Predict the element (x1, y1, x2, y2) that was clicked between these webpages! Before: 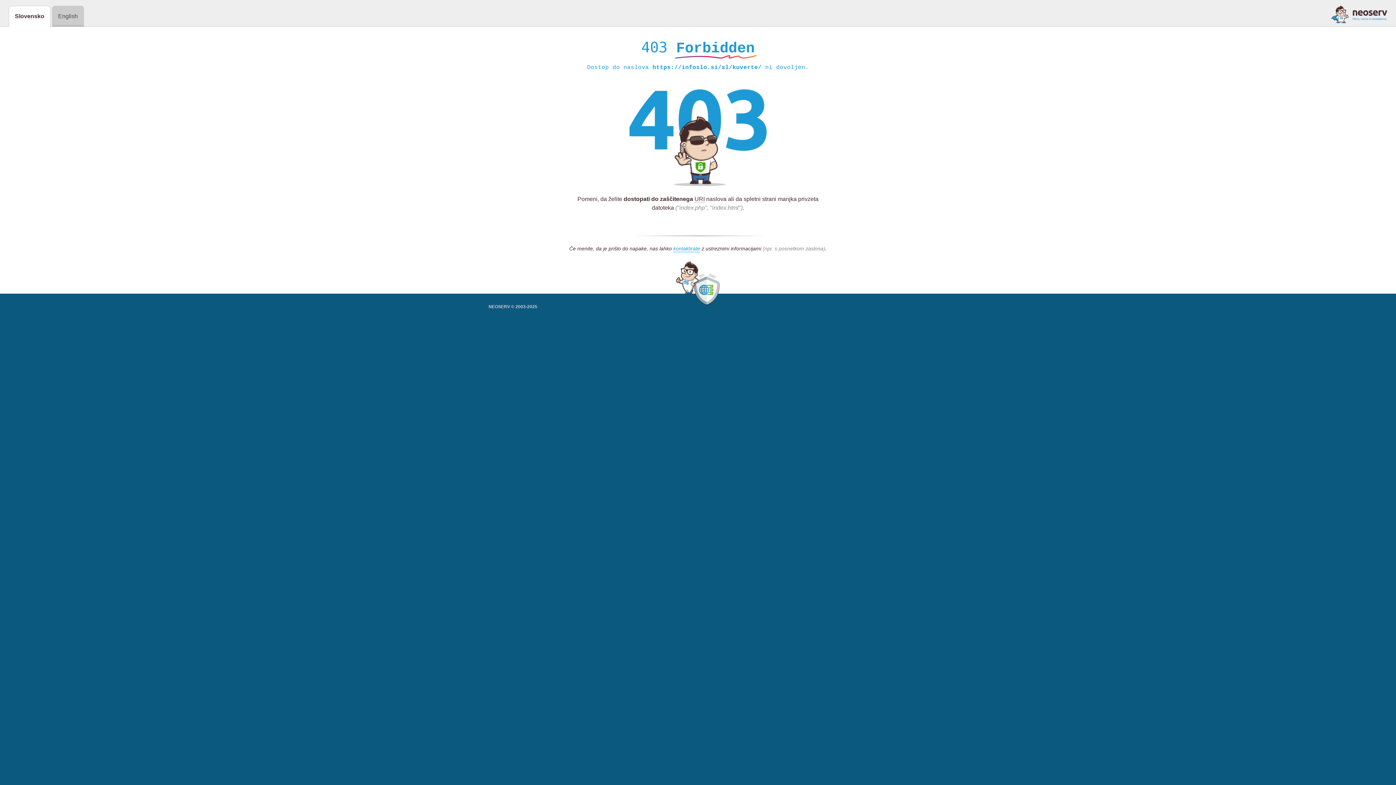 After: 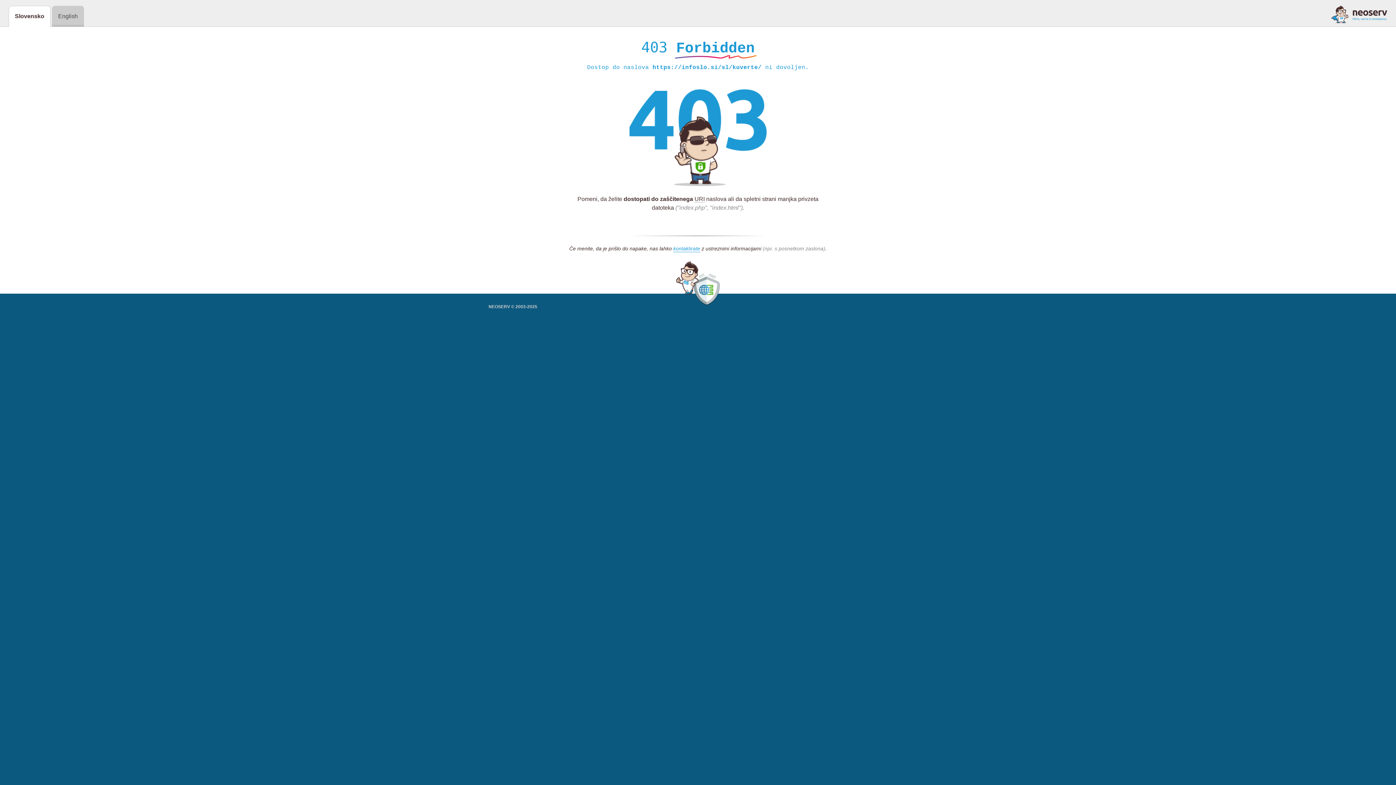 Action: bbox: (1331, 5, 1387, 23)